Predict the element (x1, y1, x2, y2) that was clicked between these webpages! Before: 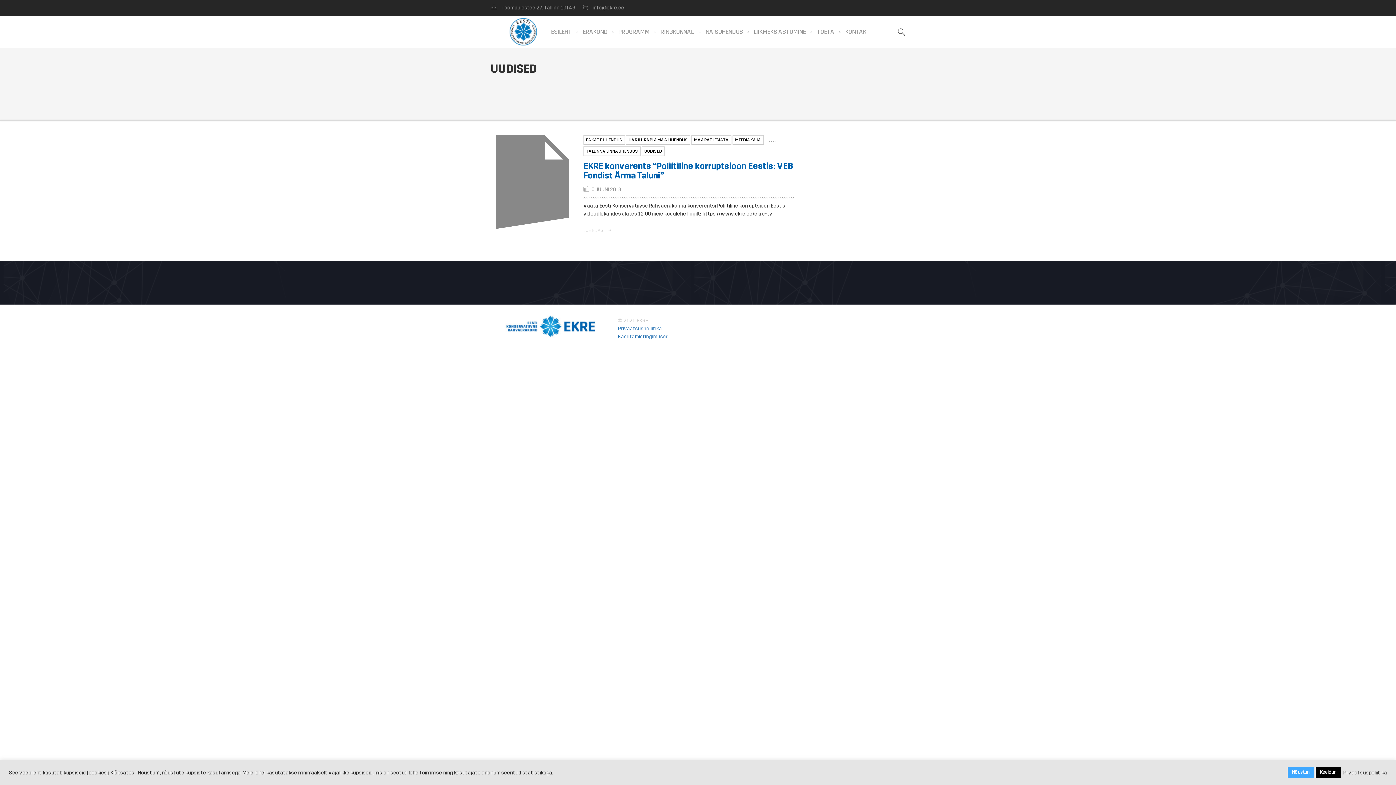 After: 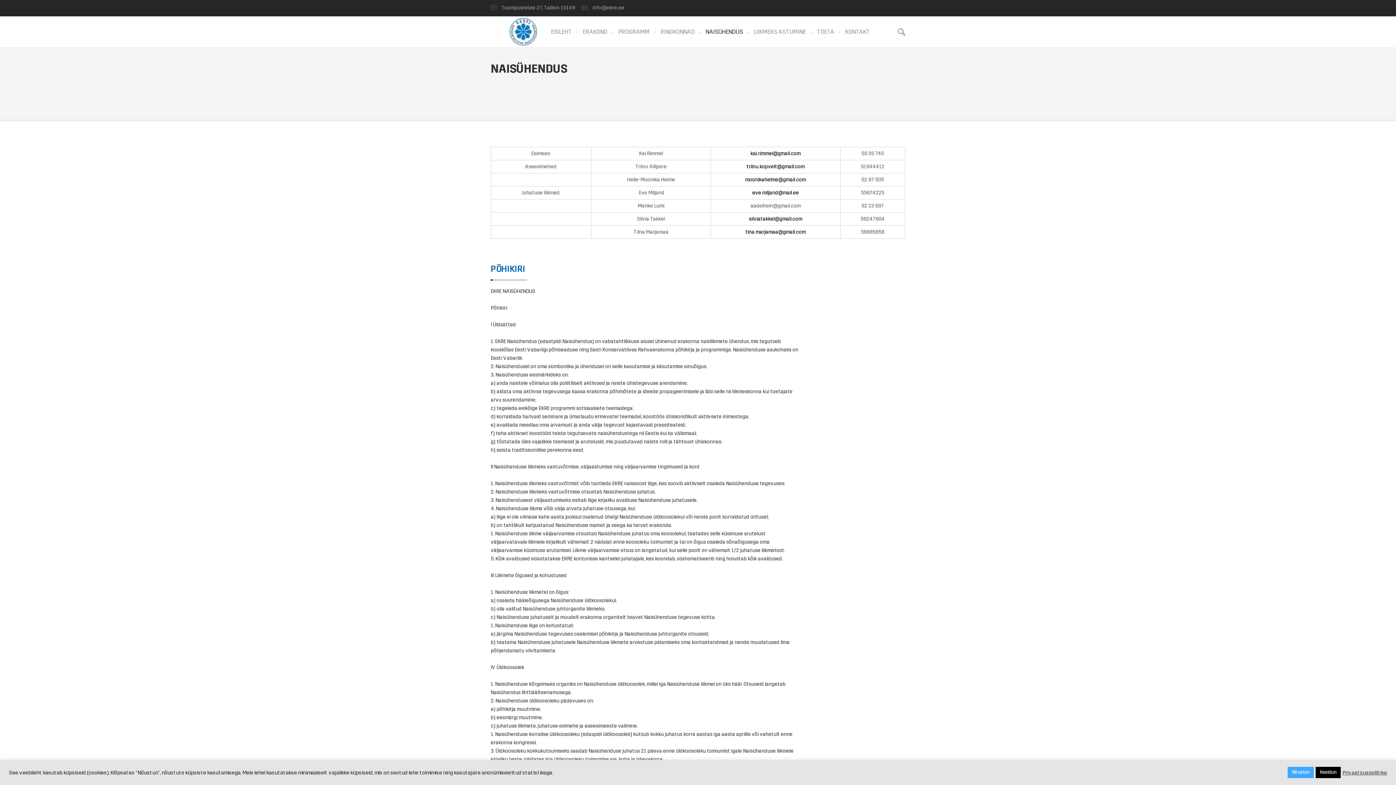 Action: bbox: (700, 16, 748, 47) label: NAISÜHENDUS